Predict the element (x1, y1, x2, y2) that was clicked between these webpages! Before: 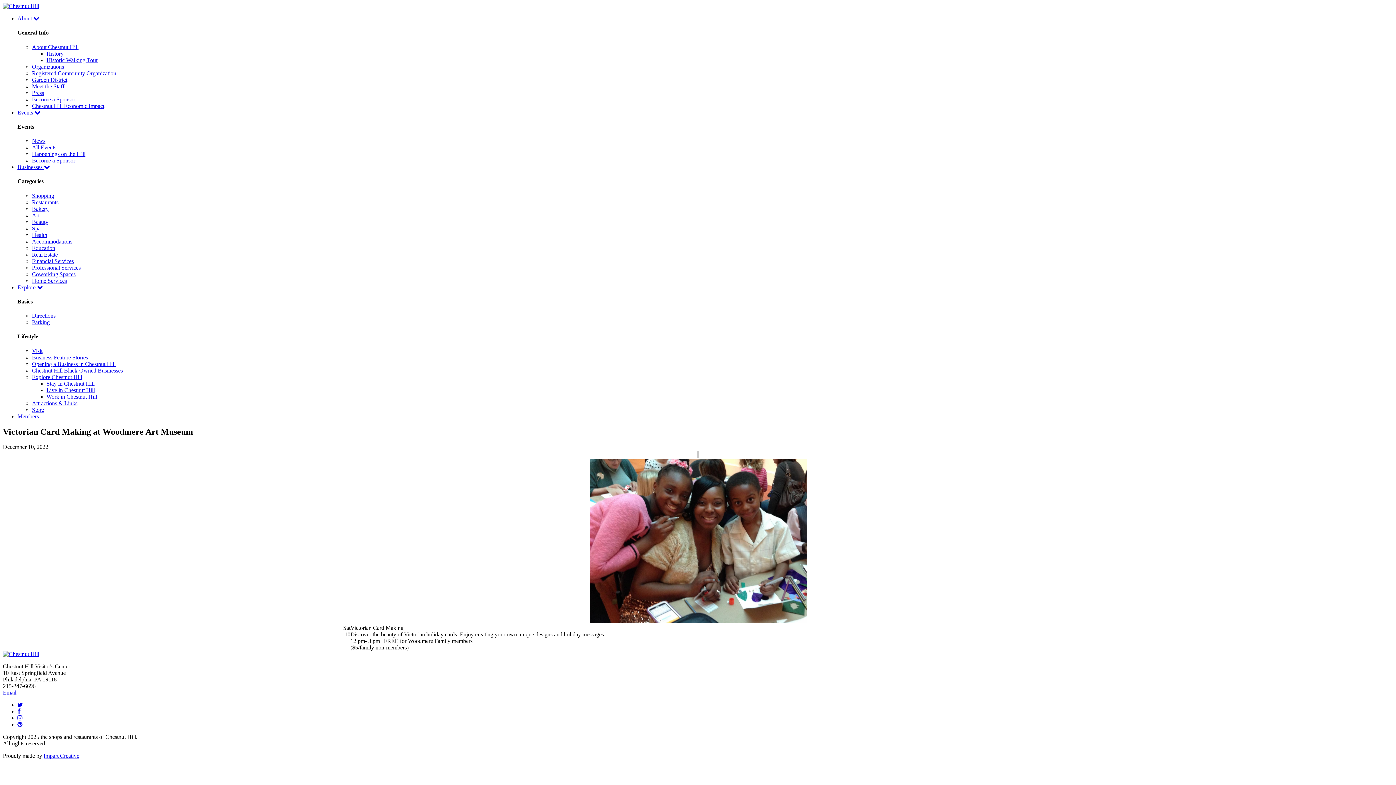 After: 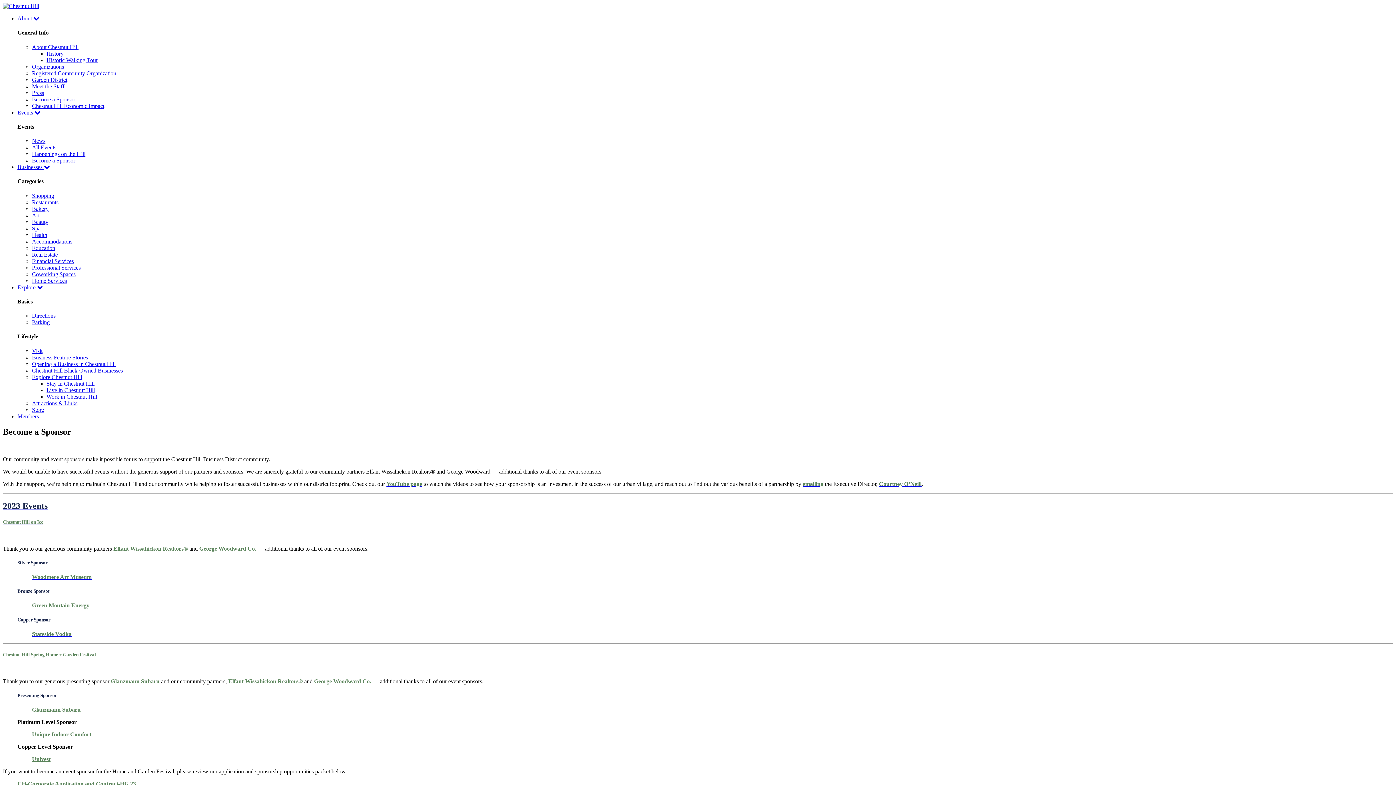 Action: label: Become a Sponsor bbox: (32, 157, 75, 163)